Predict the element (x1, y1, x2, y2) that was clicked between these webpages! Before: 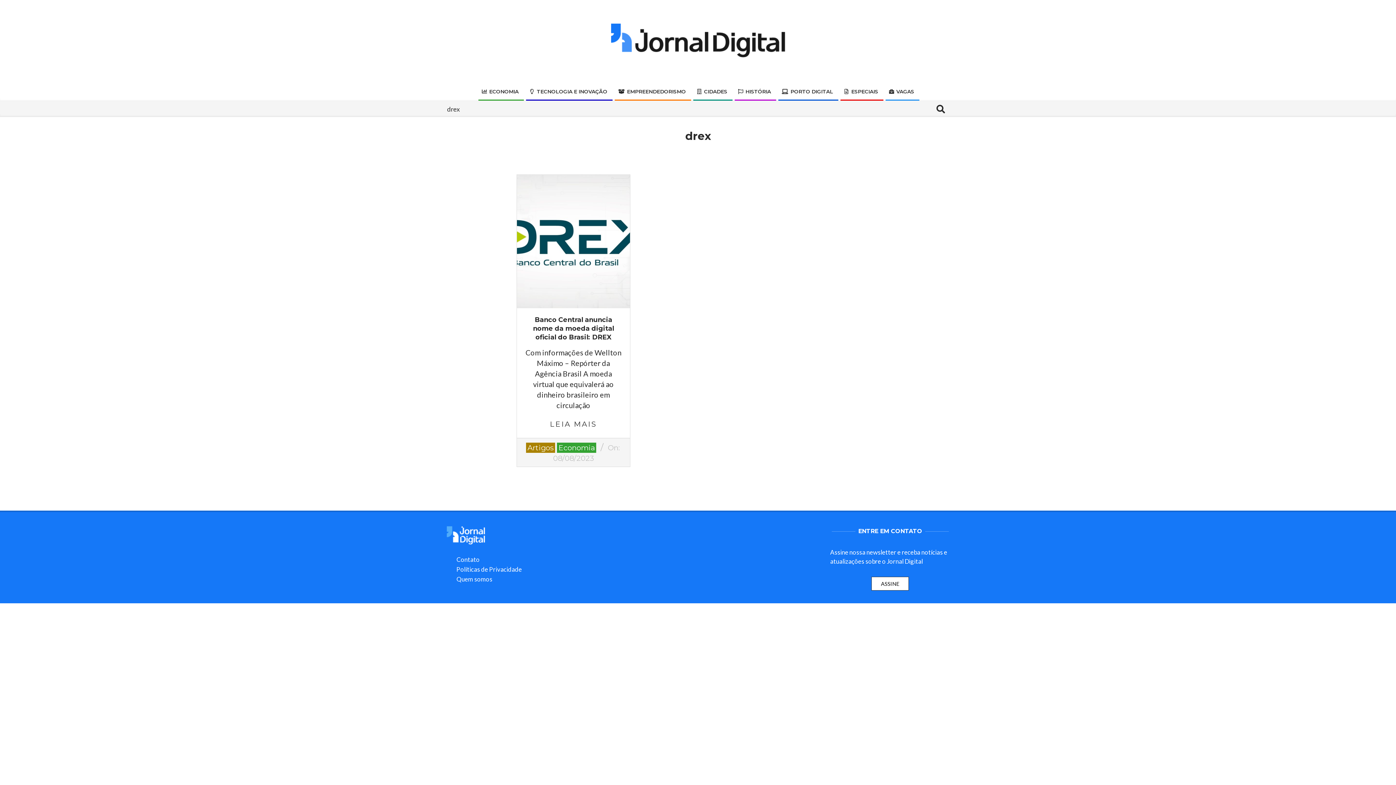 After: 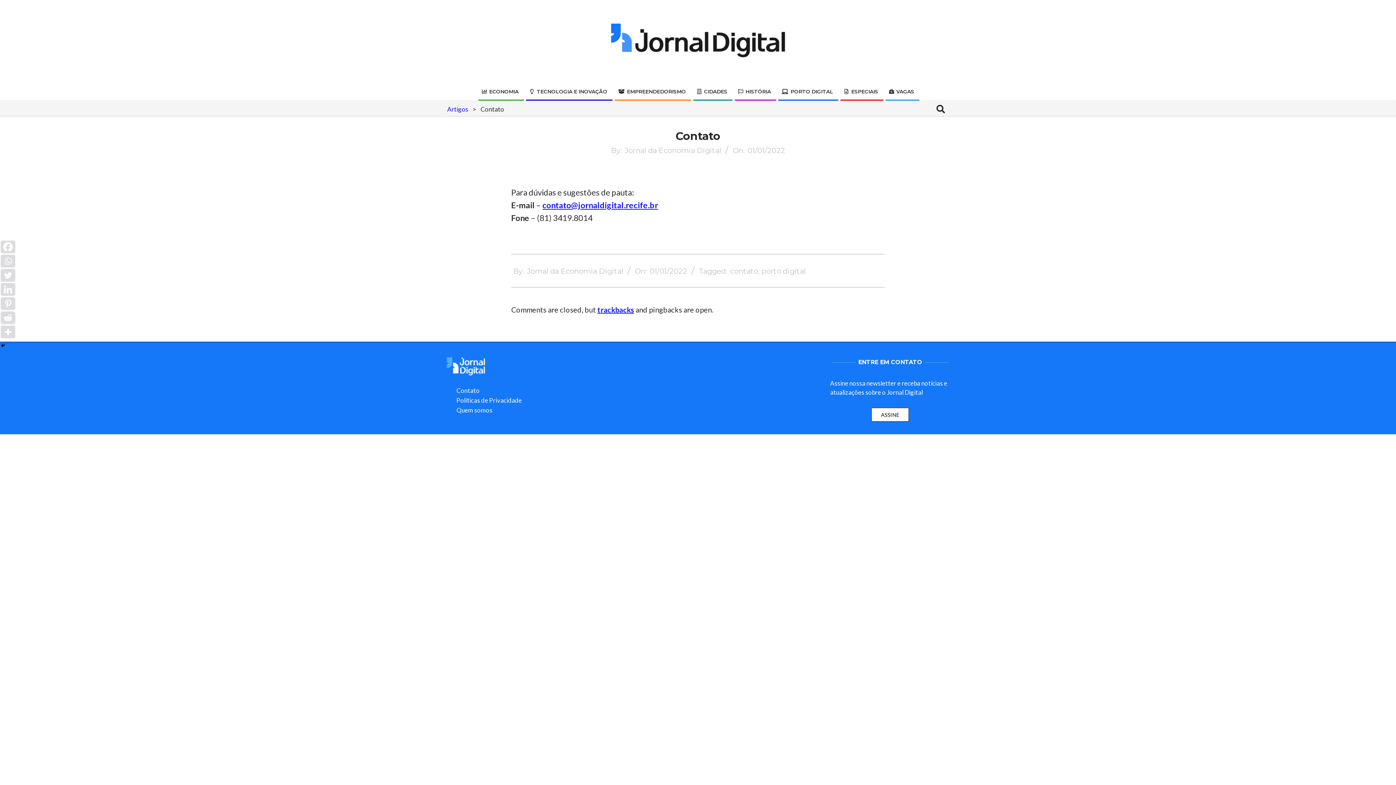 Action: label: Contato bbox: (456, 556, 479, 563)